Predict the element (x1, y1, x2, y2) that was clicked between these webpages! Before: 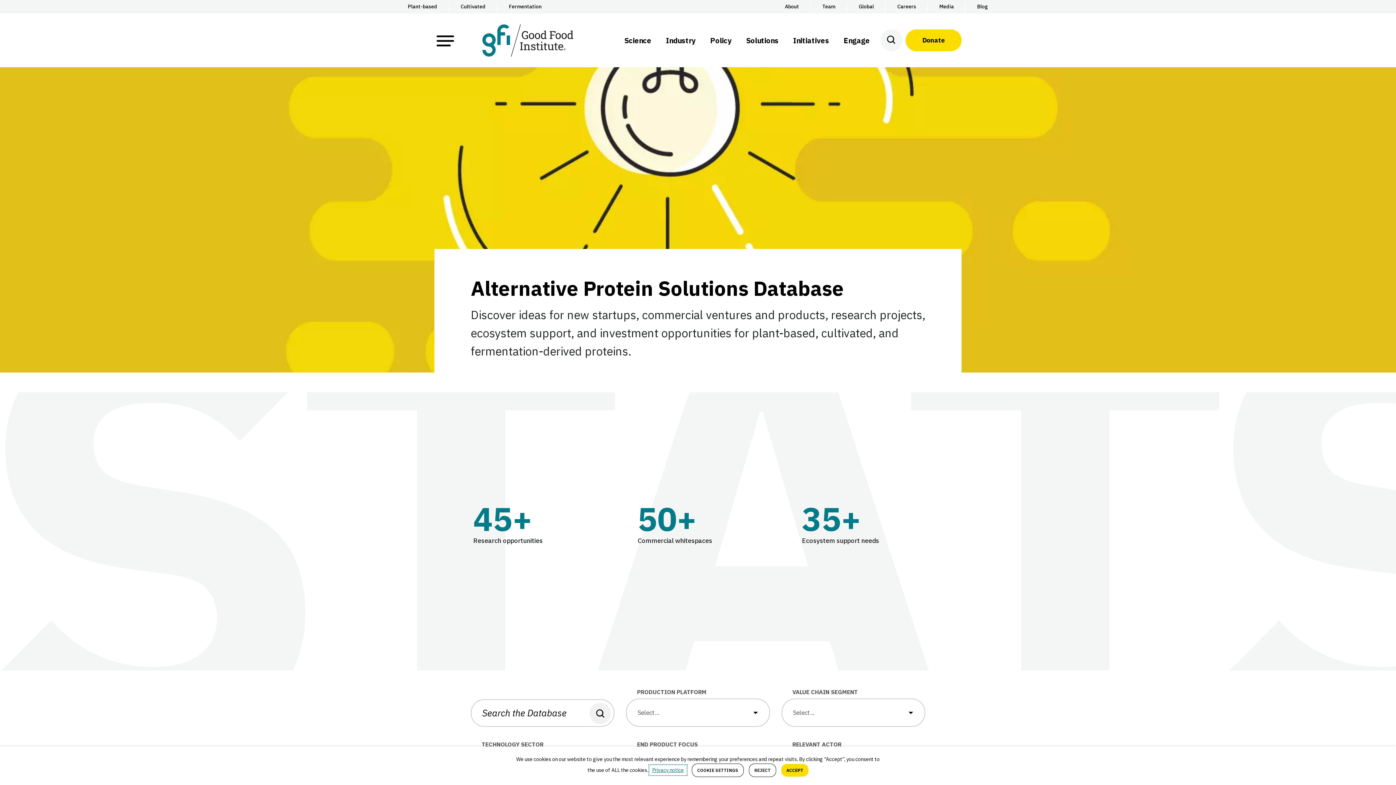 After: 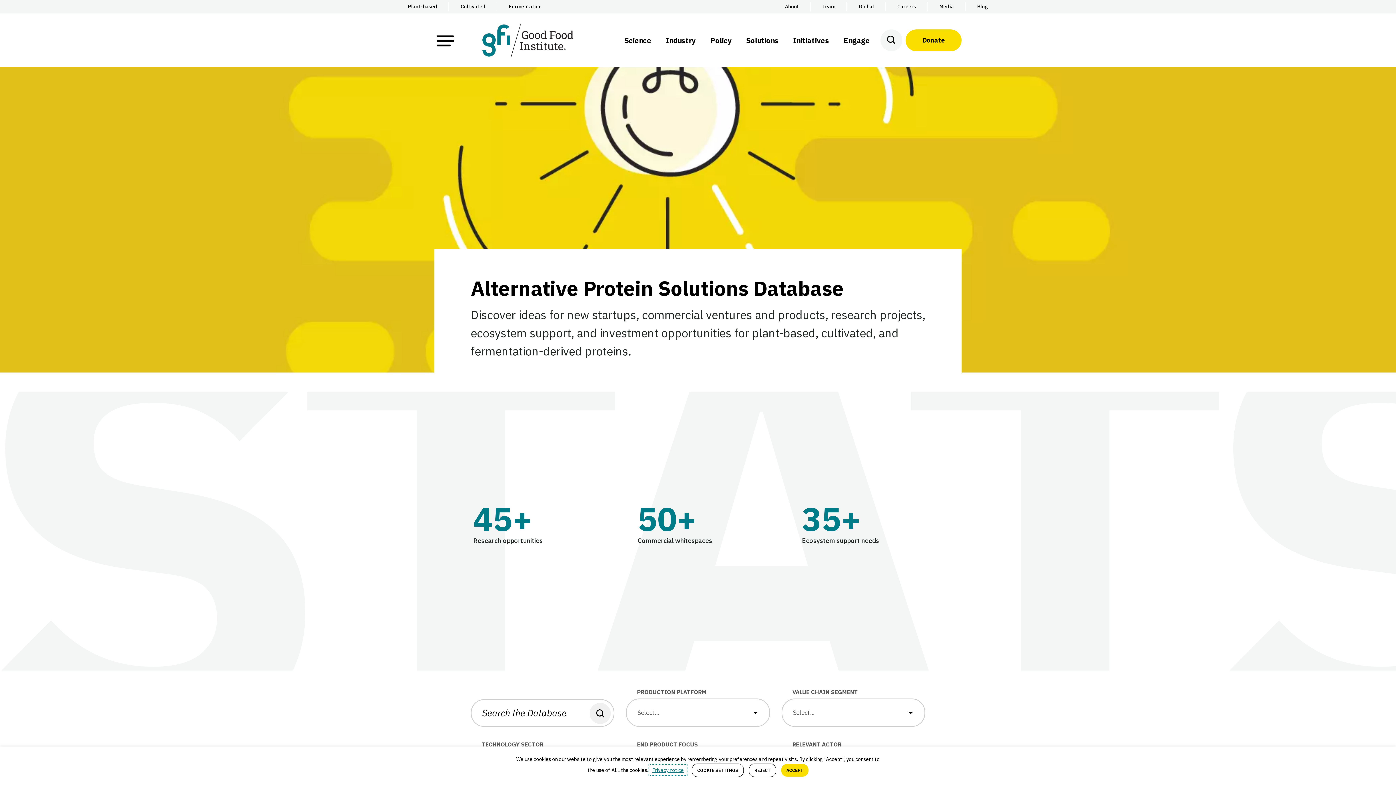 Action: bbox: (649, 765, 686, 775) label: Privacy notice